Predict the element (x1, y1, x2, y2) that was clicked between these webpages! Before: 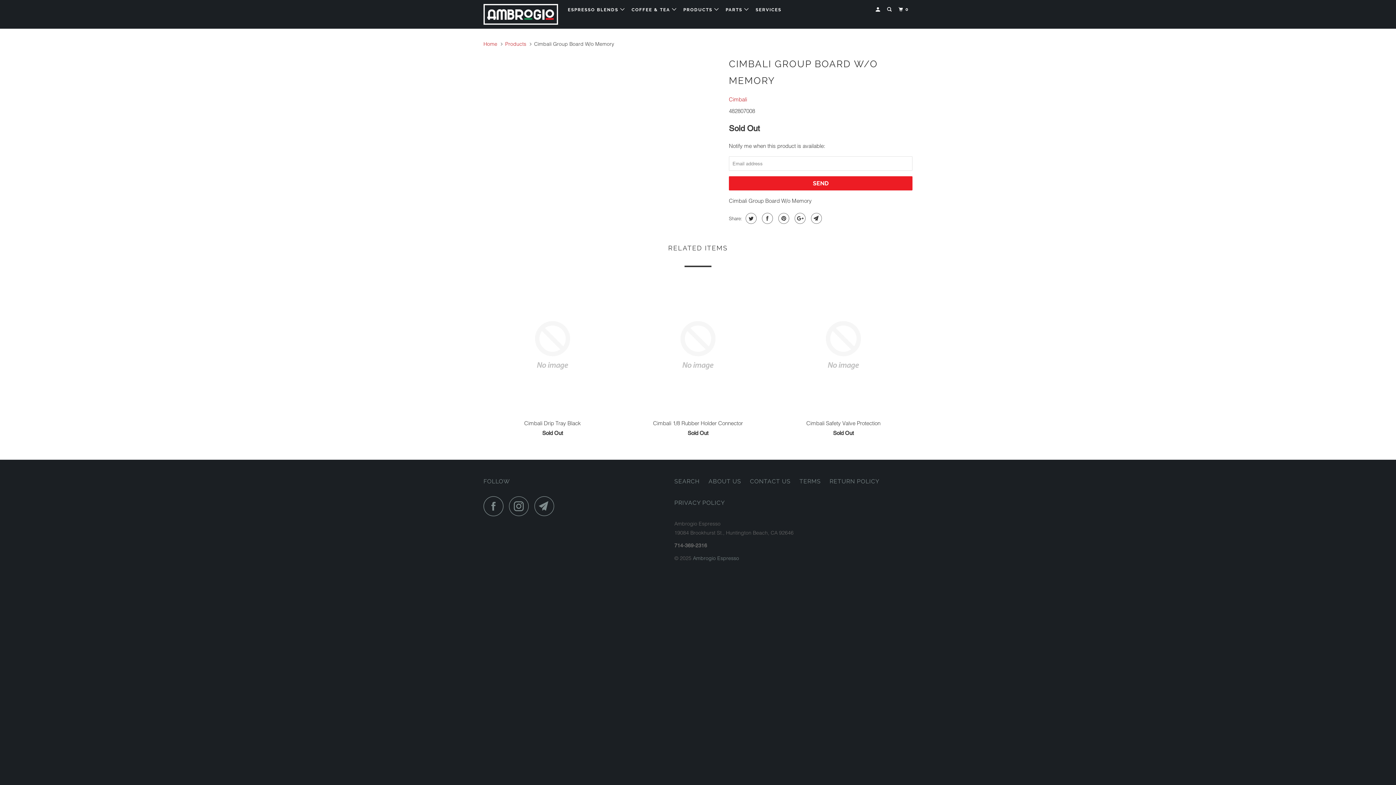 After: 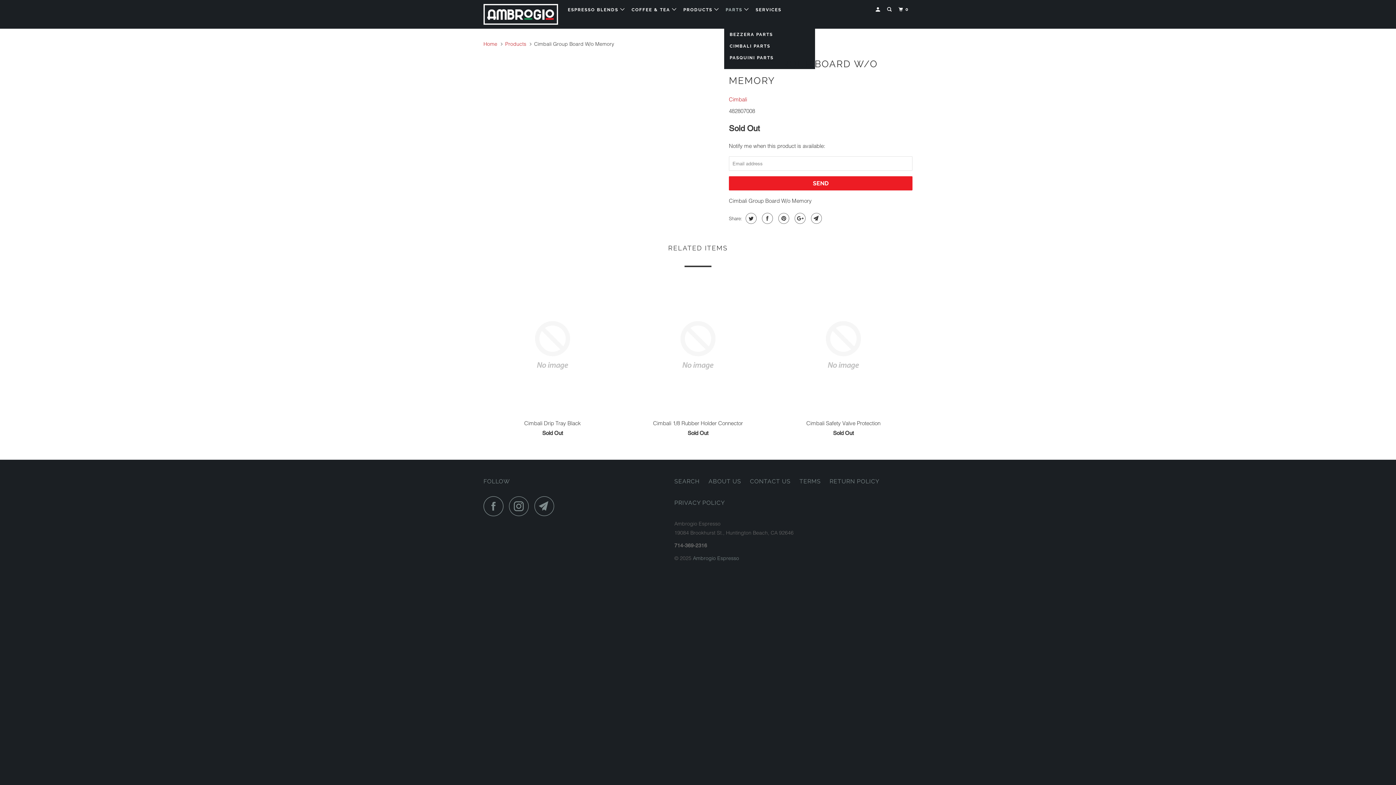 Action: label: PARTS  bbox: (724, 3, 751, 15)